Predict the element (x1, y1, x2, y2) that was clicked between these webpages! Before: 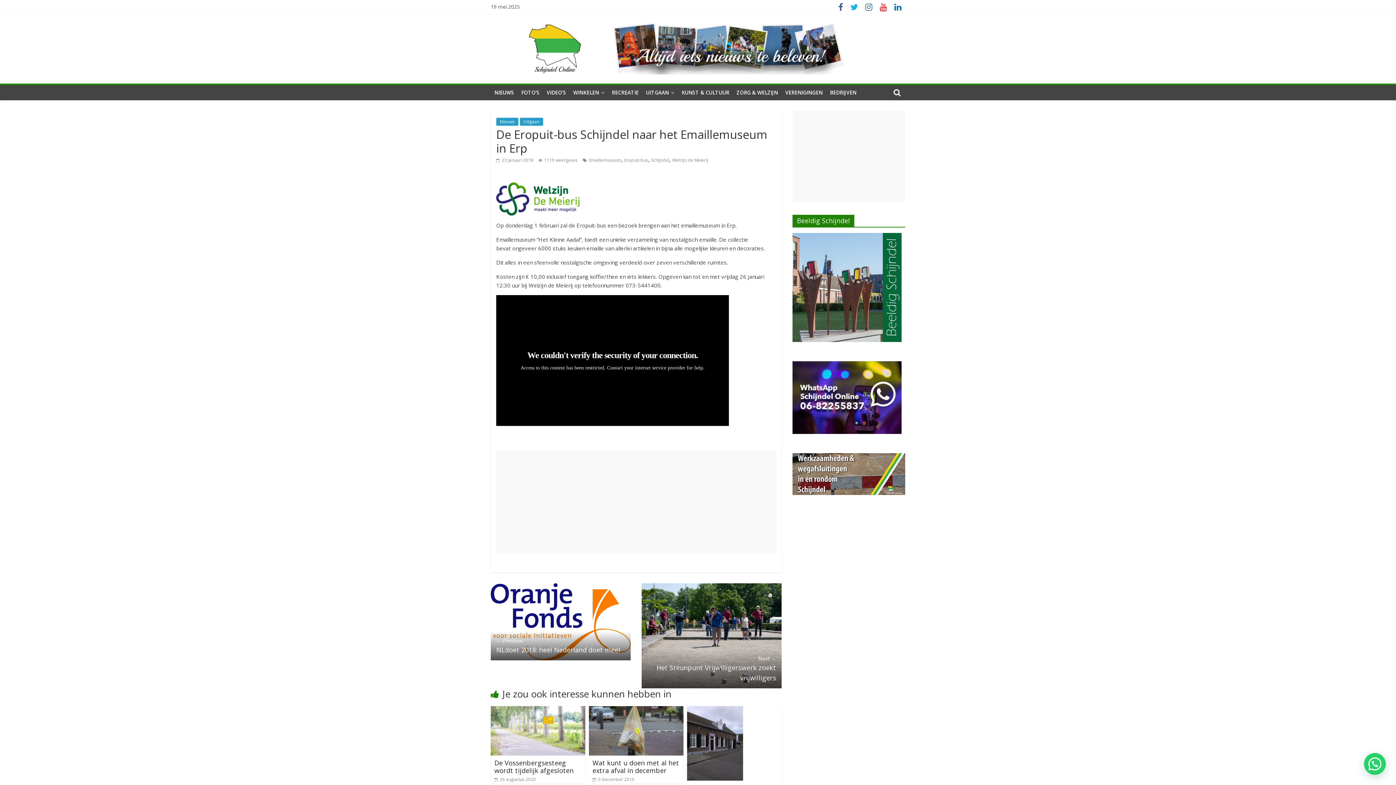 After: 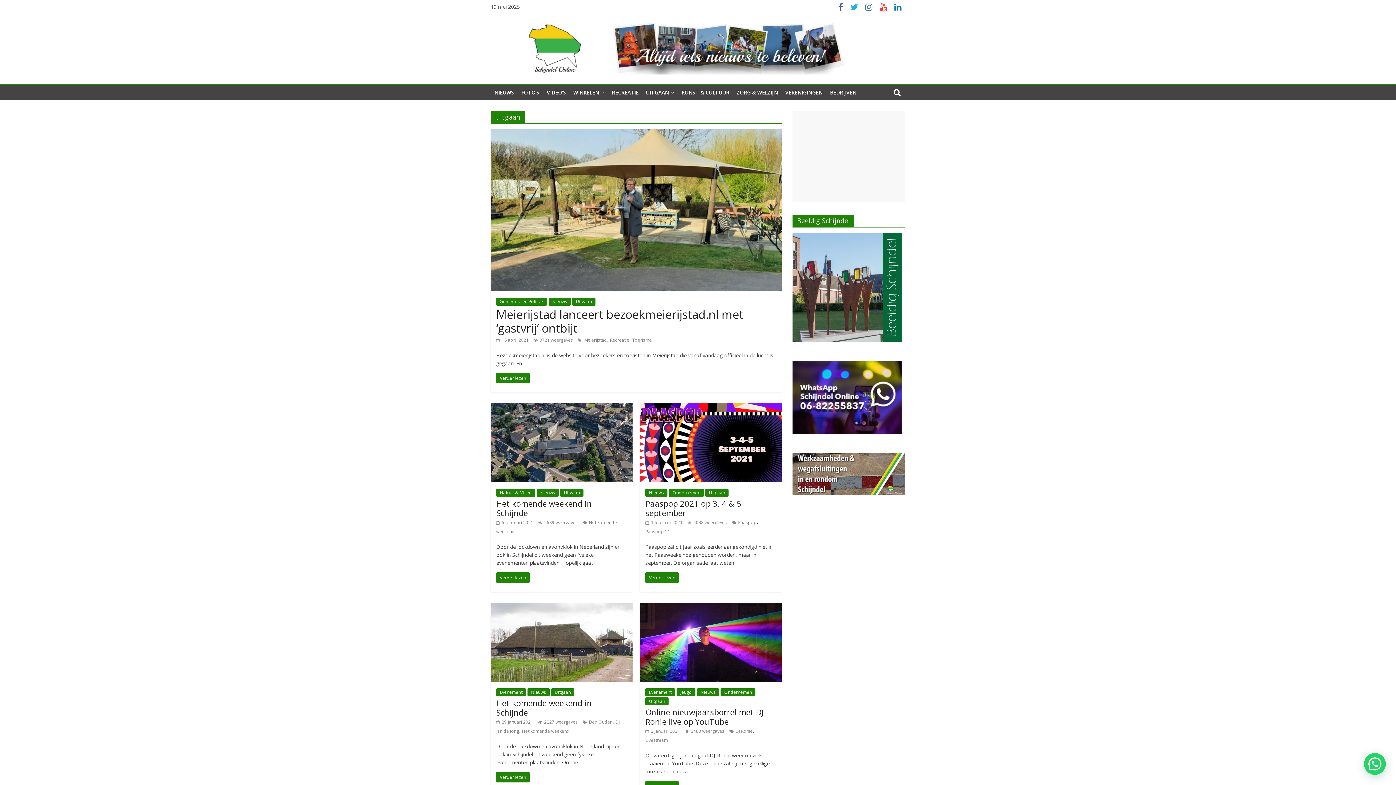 Action: bbox: (520, 117, 543, 125) label: Uitgaan